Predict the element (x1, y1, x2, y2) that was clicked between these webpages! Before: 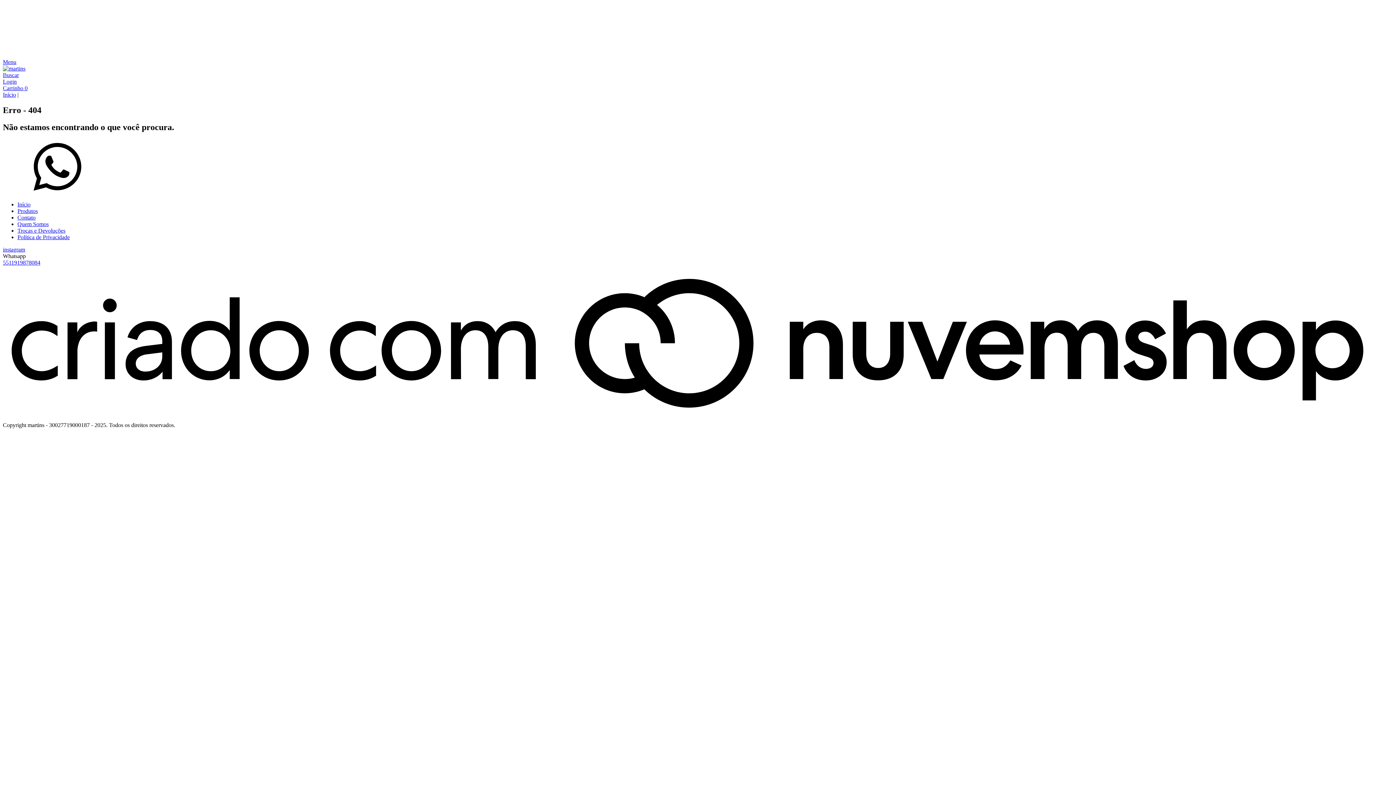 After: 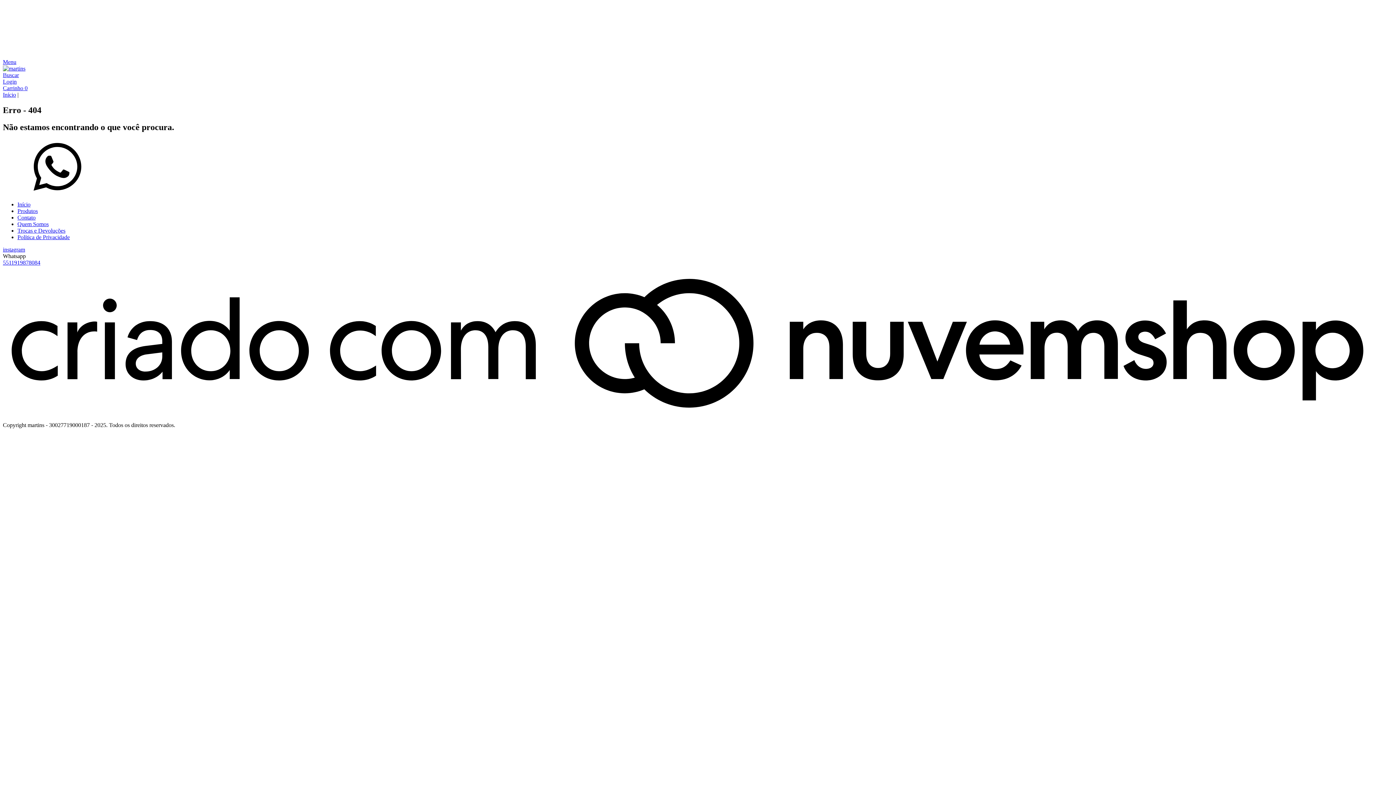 Action: bbox: (2, 415, 1393, 421)